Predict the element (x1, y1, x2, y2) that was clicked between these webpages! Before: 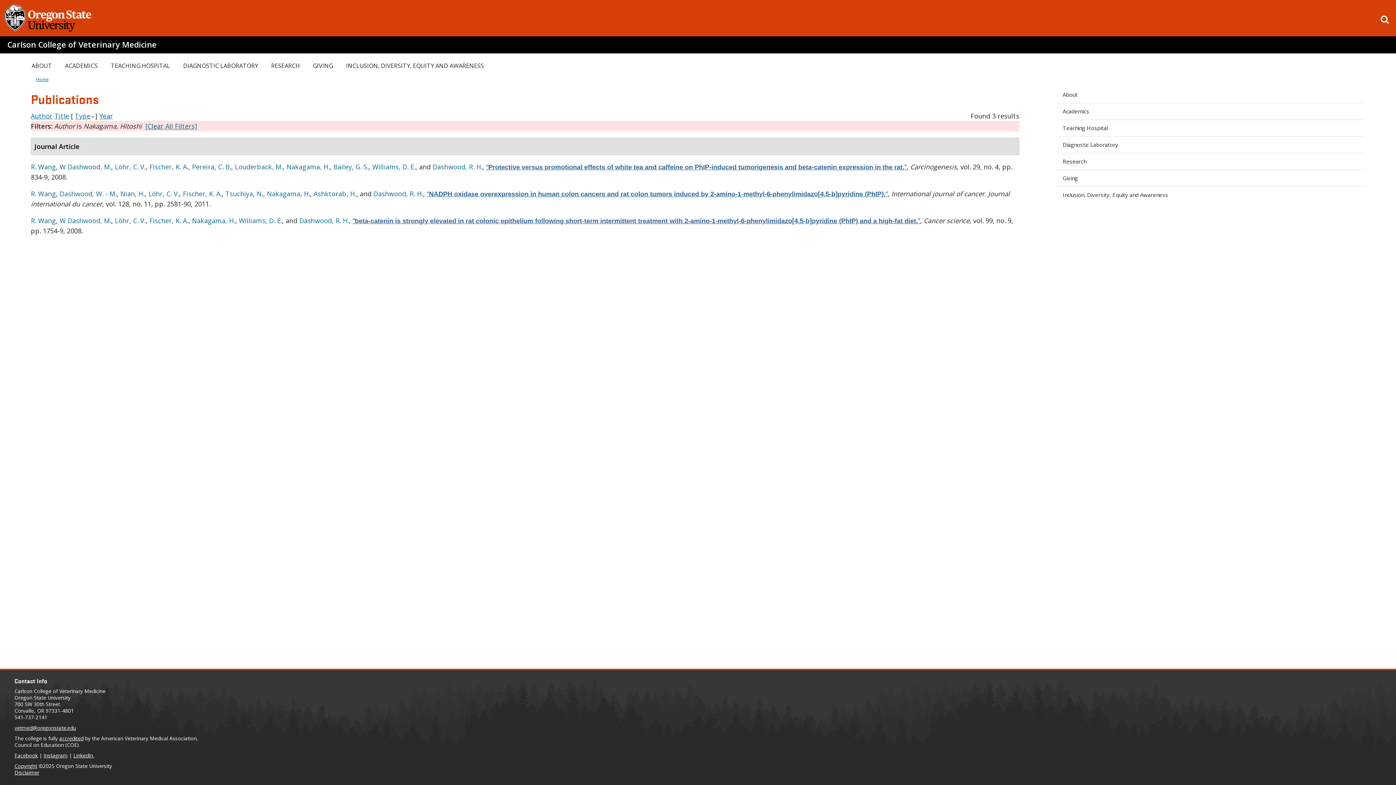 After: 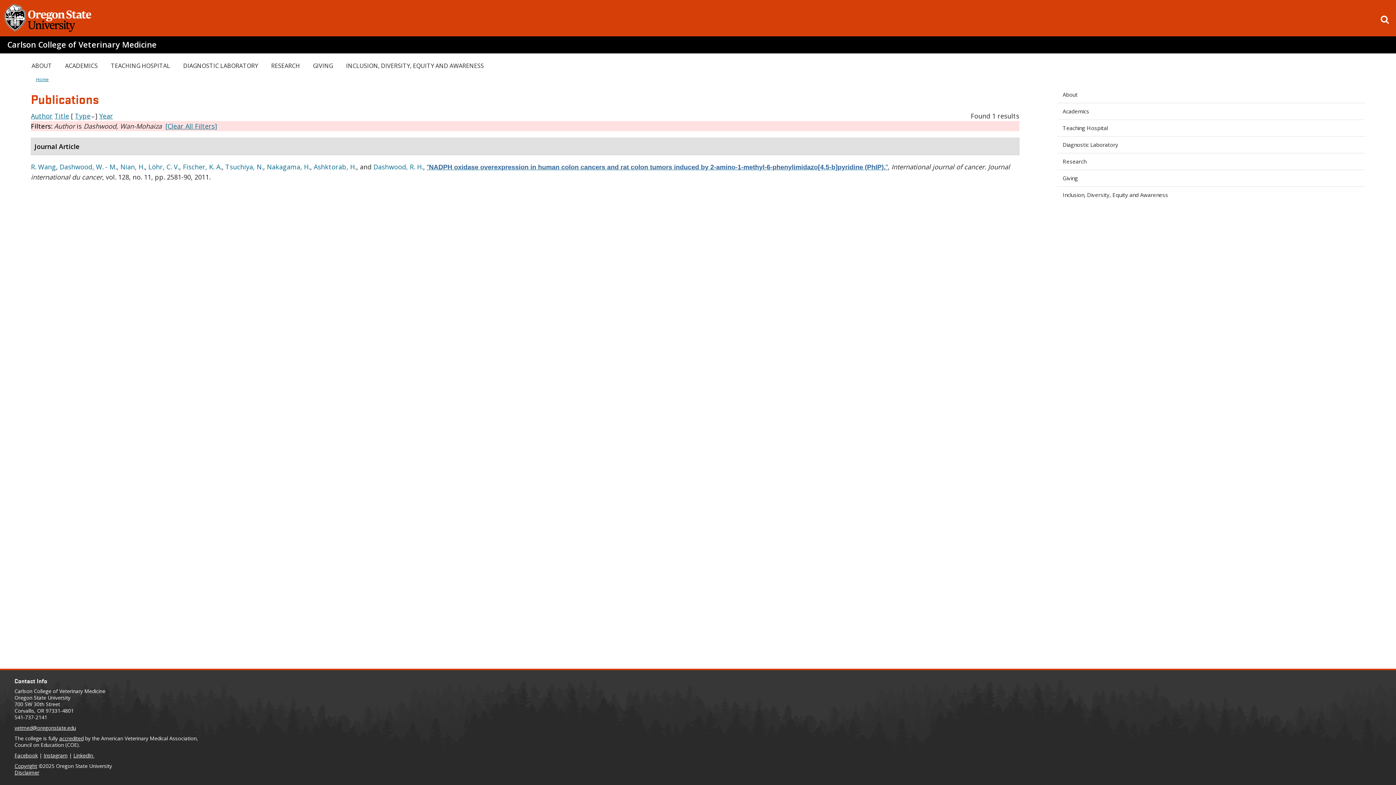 Action: bbox: (59, 189, 116, 198) label: Dashwood, W. - M.